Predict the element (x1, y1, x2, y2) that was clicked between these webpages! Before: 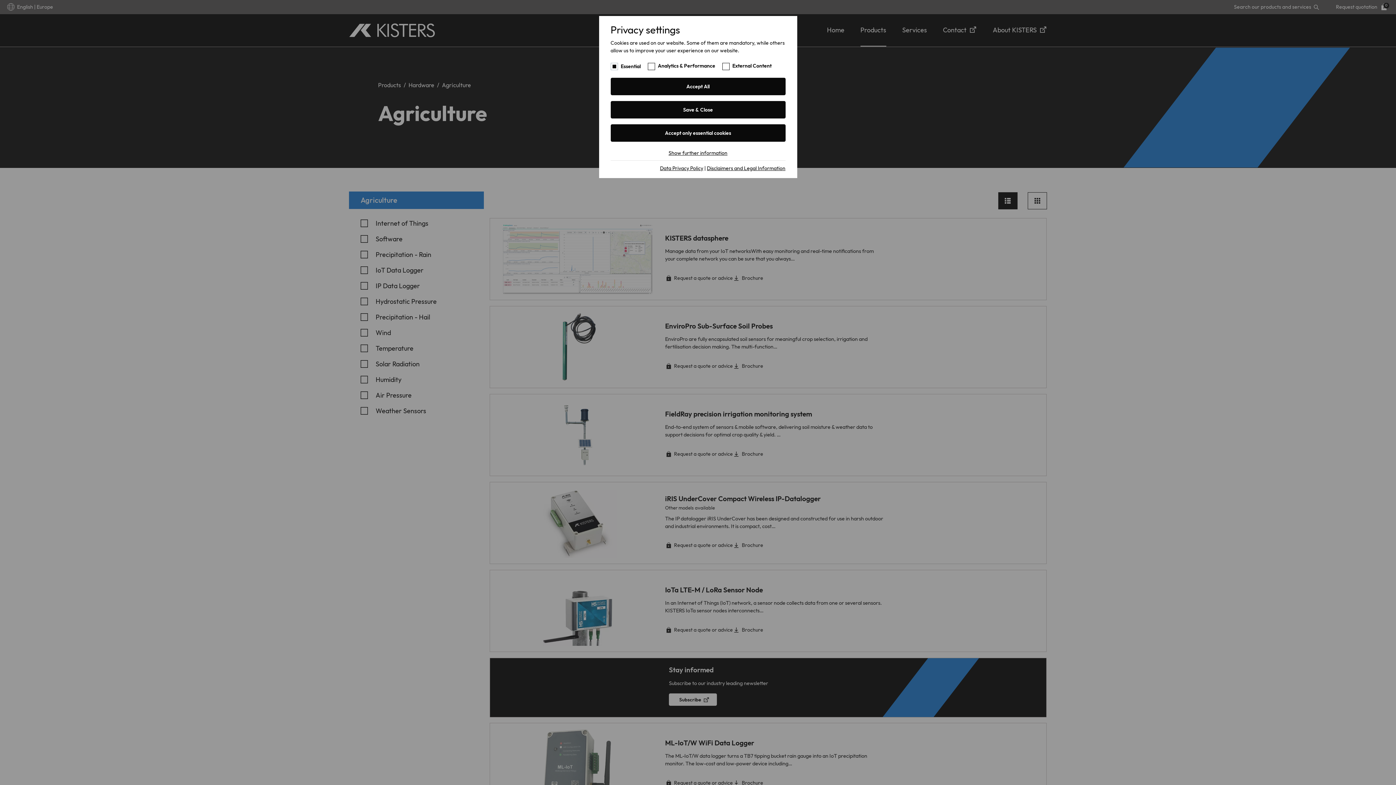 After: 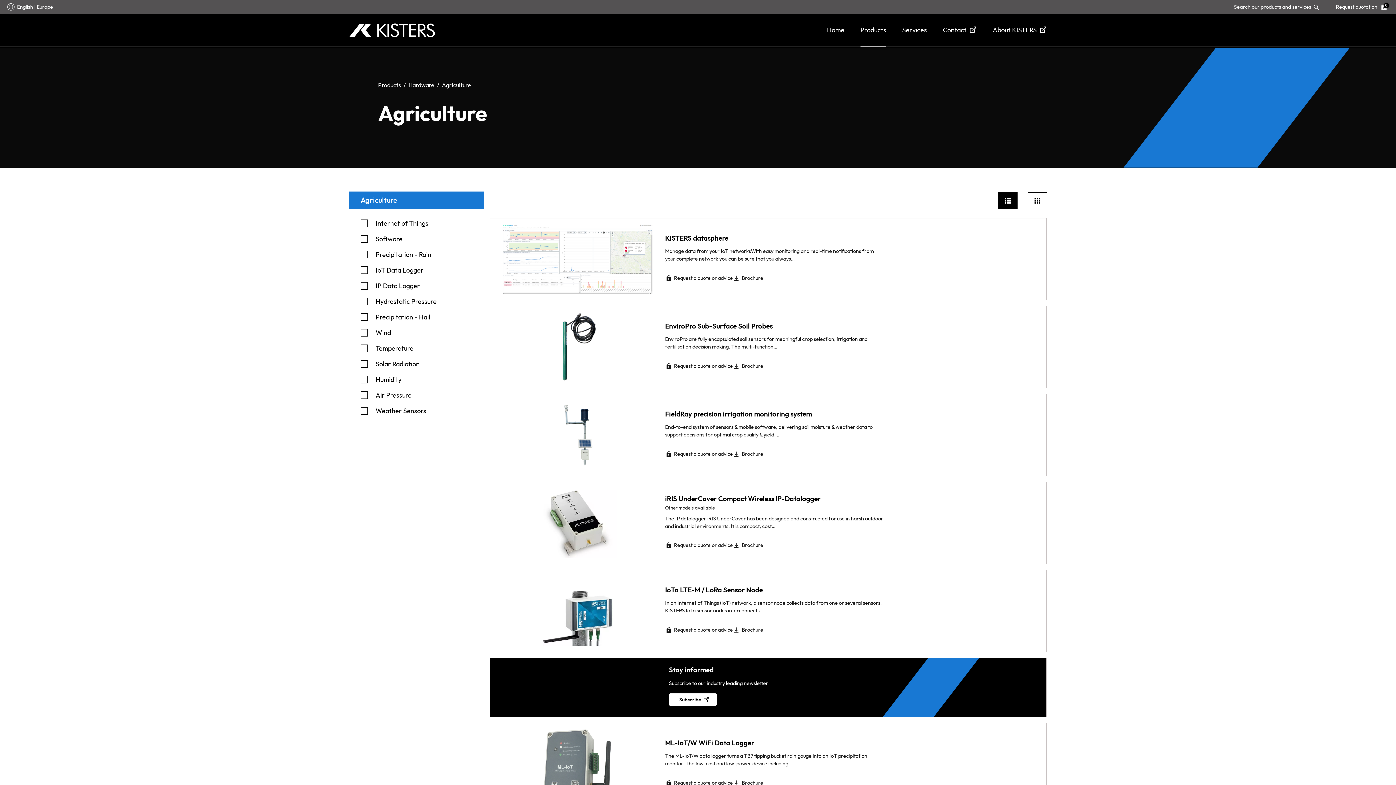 Action: label: Accept All bbox: (610, 77, 785, 95)